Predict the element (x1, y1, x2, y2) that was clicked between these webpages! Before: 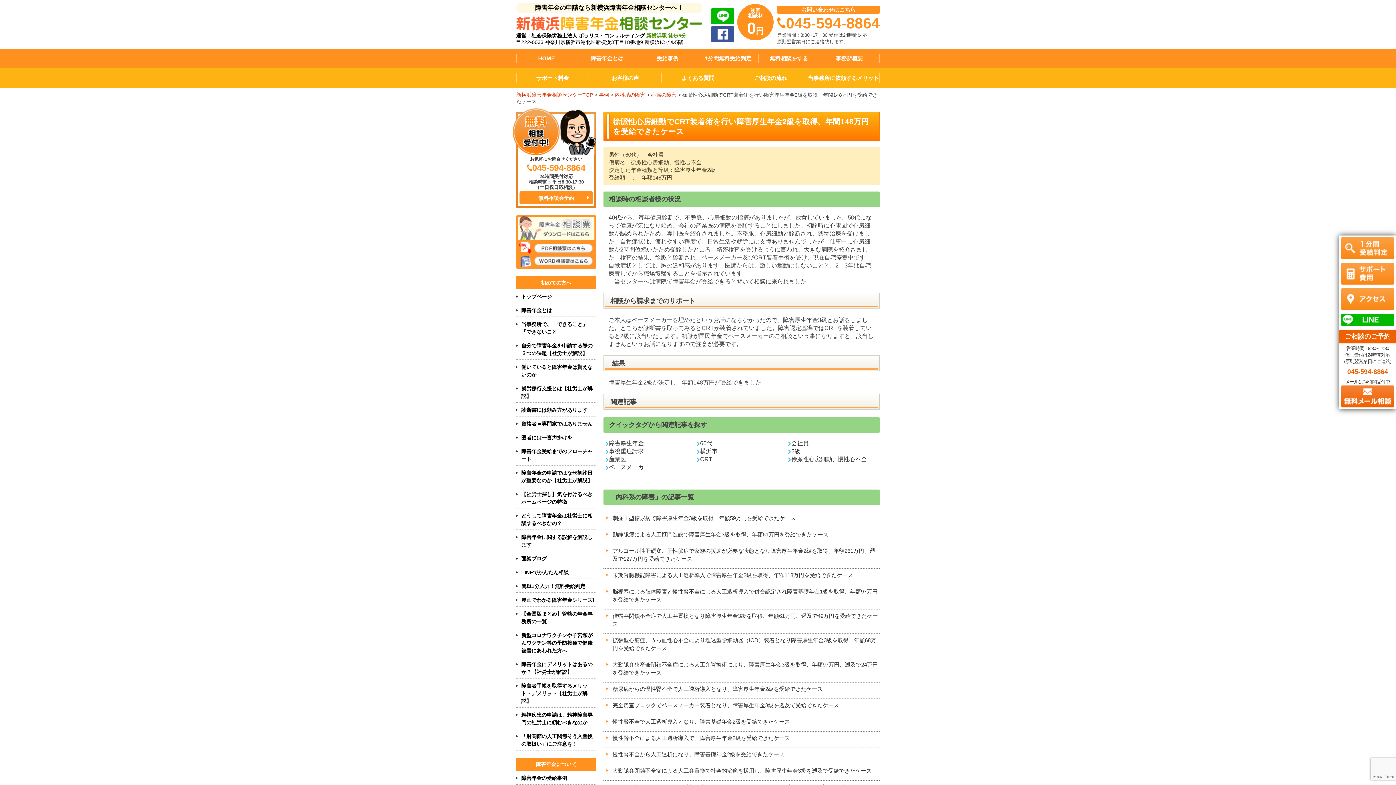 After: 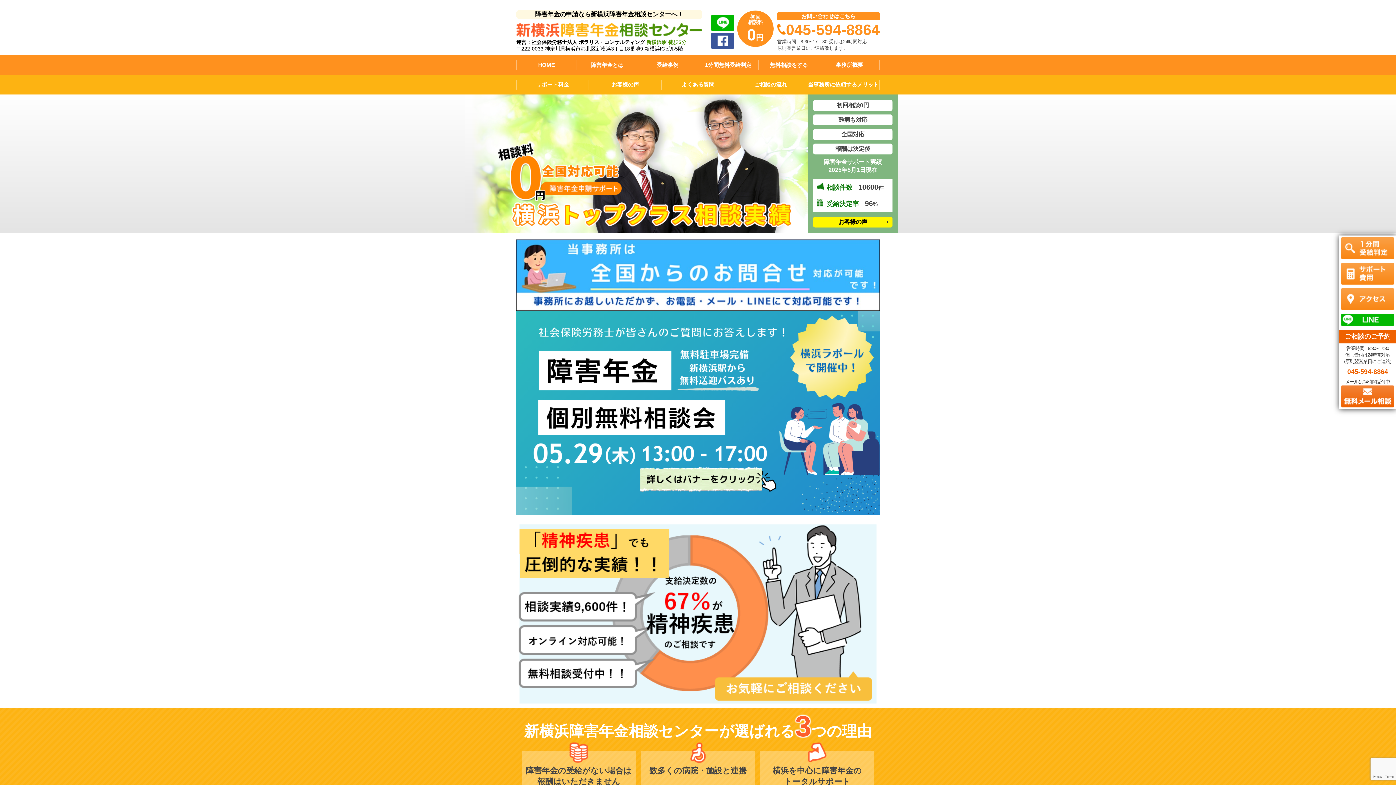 Action: bbox: (516, 48, 576, 68) label: HOME